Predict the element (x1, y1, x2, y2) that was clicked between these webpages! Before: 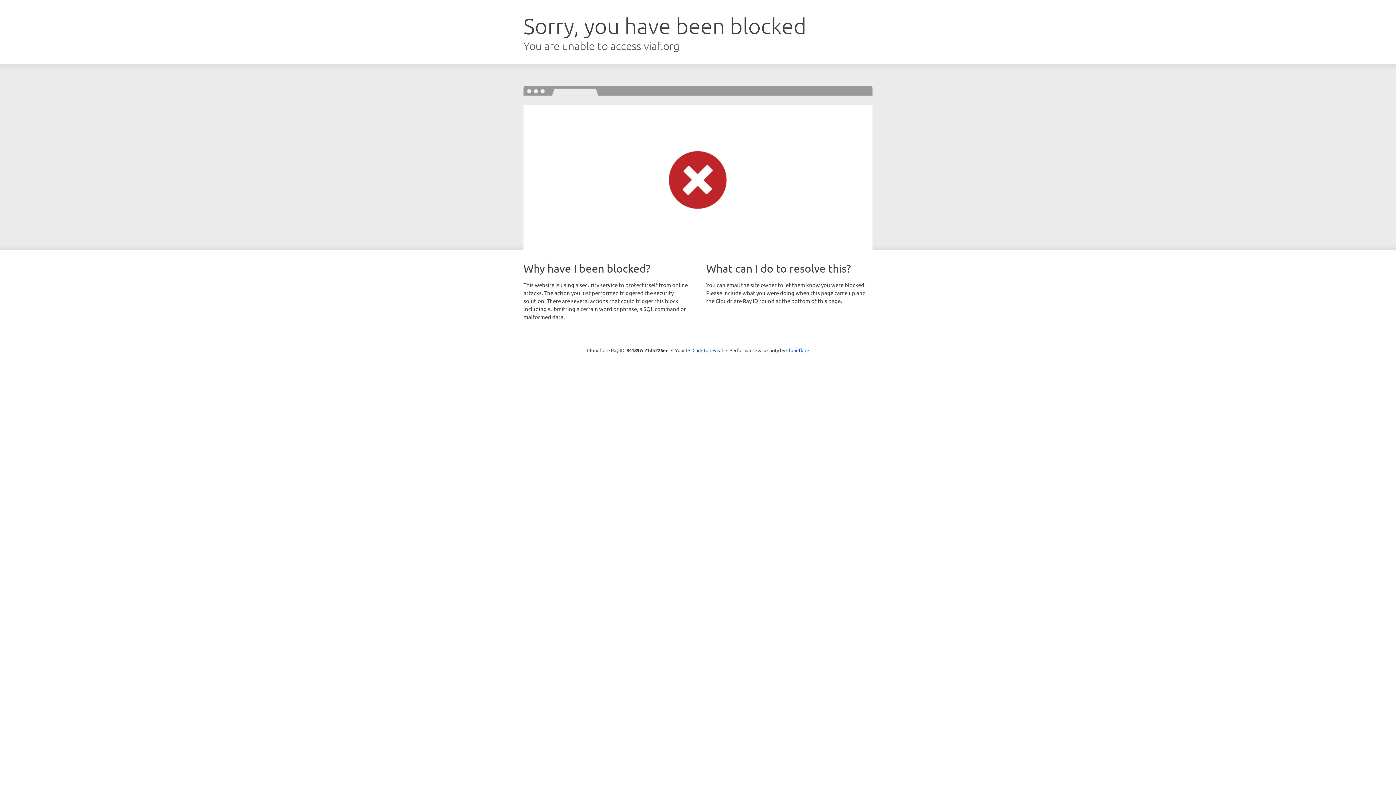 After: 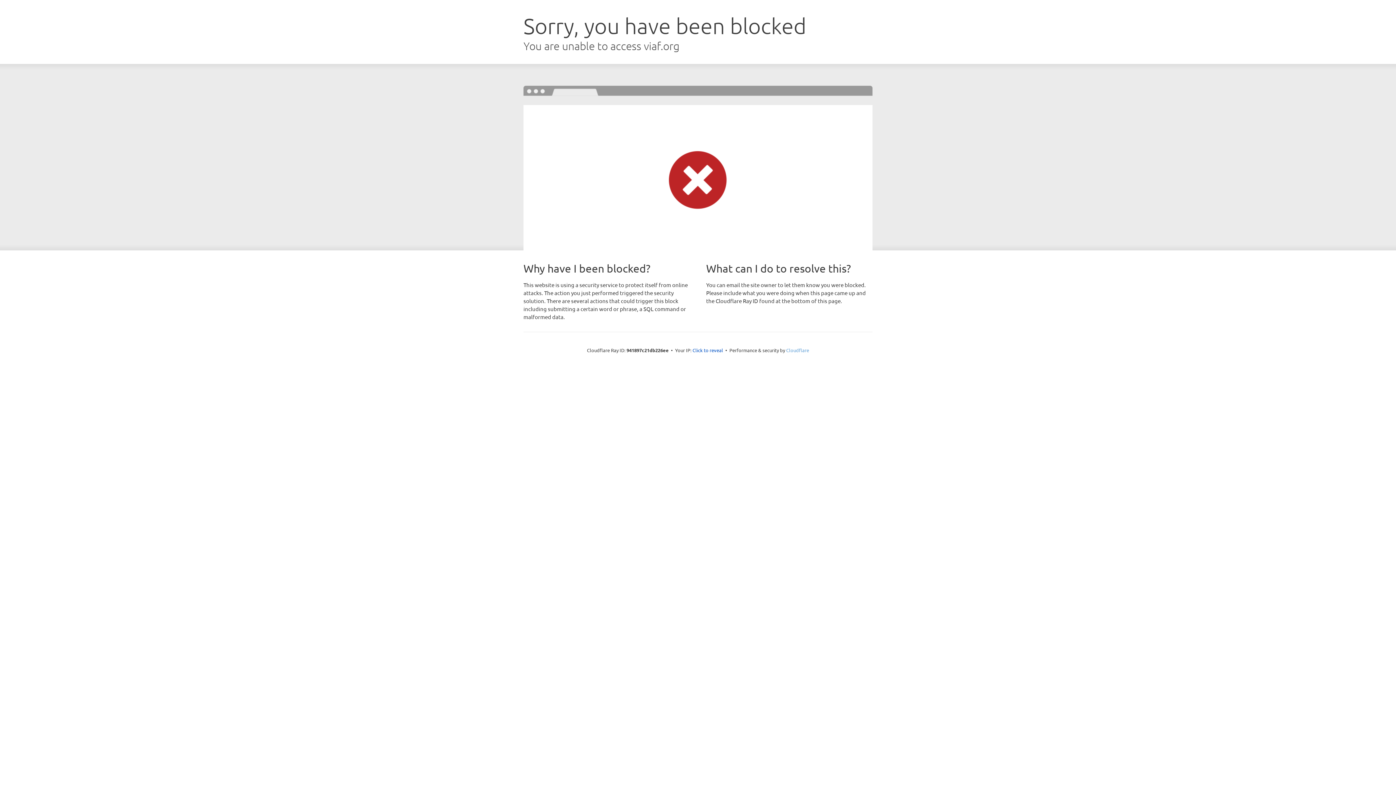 Action: bbox: (786, 347, 809, 353) label: Cloudflare